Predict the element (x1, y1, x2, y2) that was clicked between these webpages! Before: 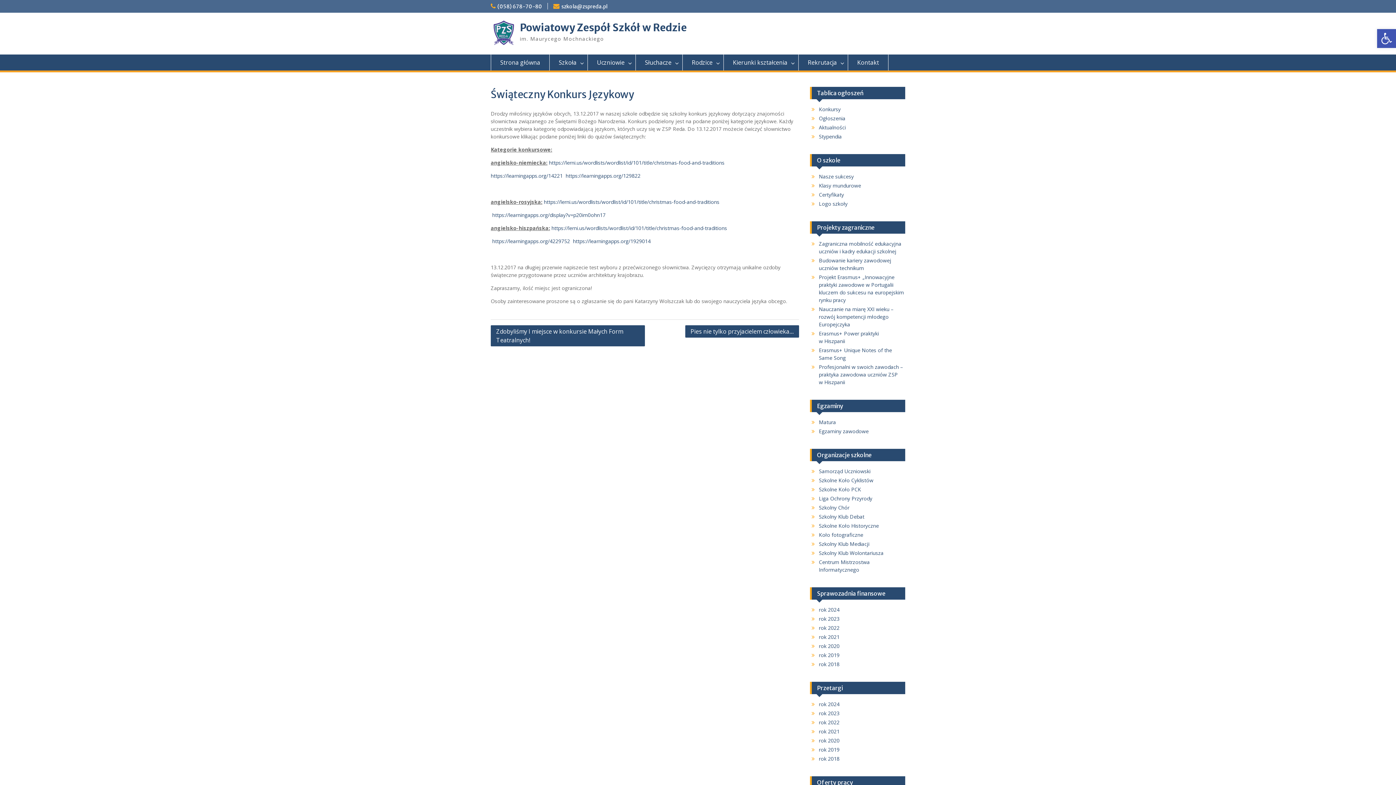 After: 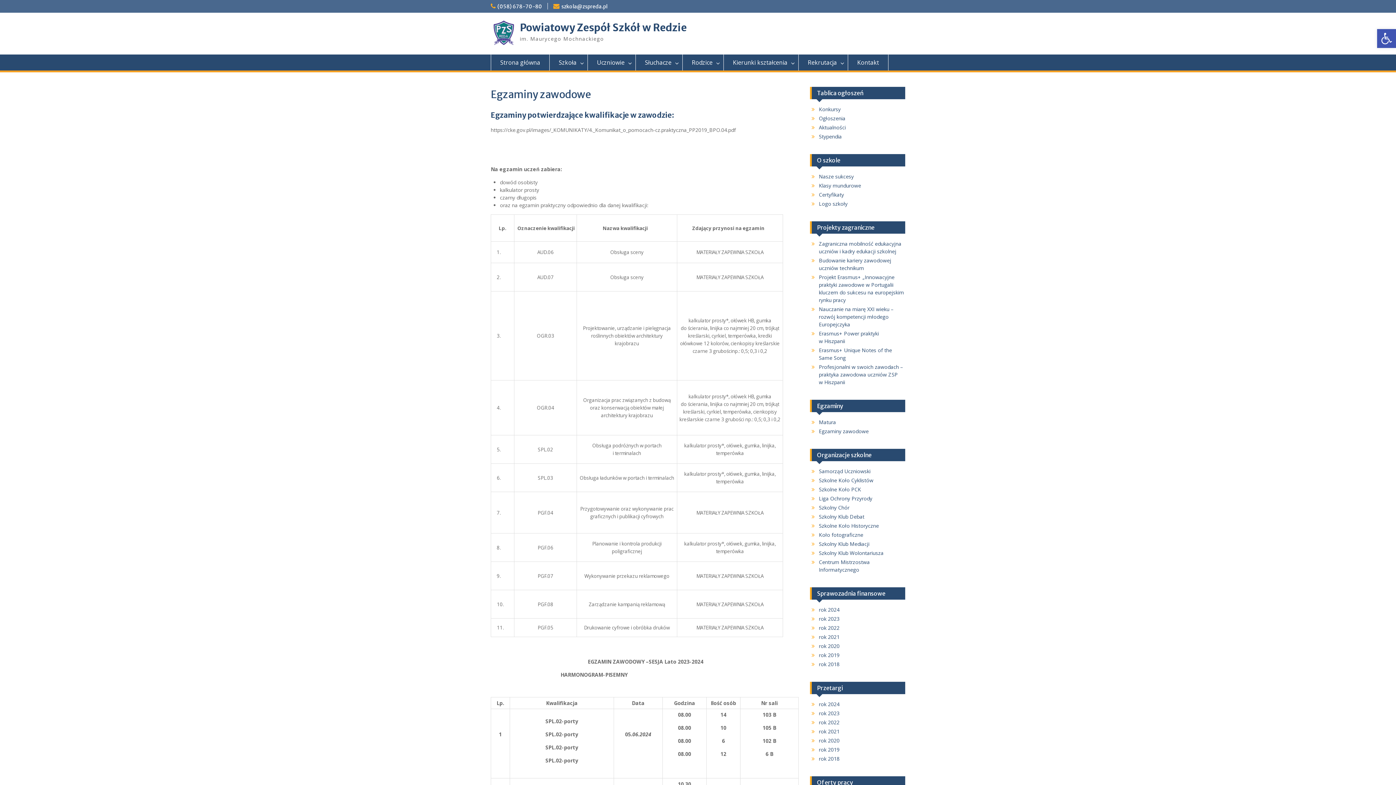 Action: label: Egzaminy zawodowe bbox: (819, 428, 868, 434)